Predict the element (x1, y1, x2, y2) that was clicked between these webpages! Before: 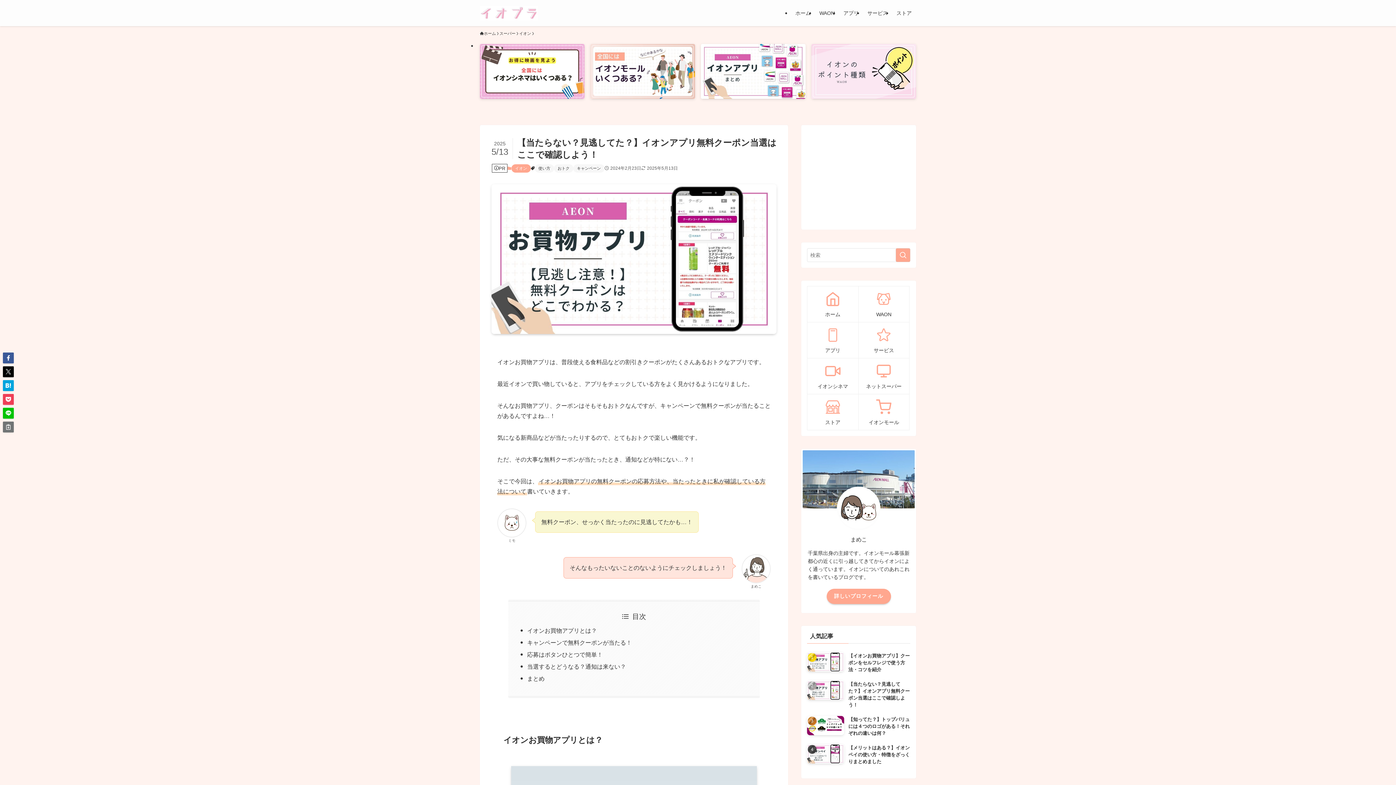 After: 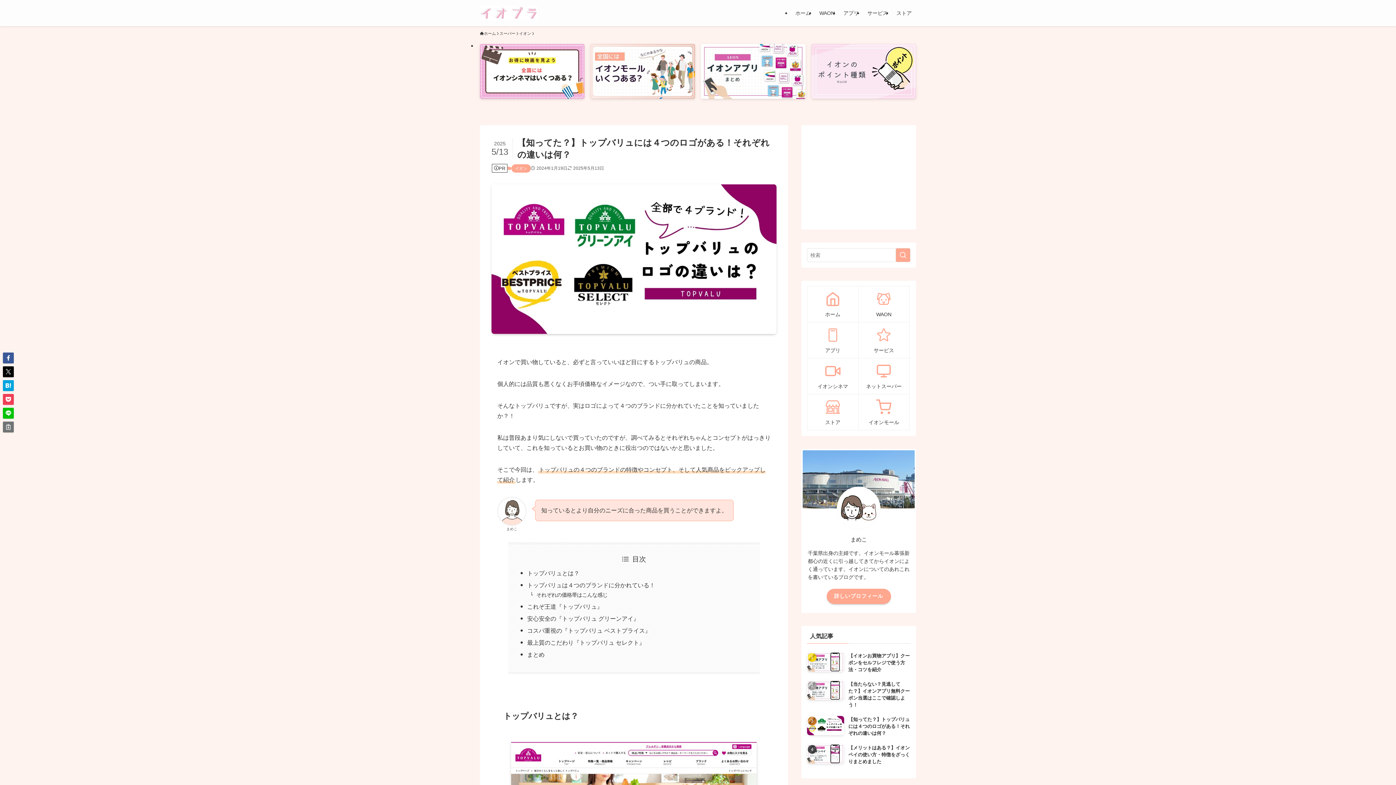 Action: label: 【知ってた？】トップバリュには４つのロゴがある！それぞれの違いは何？ bbox: (807, 716, 910, 737)